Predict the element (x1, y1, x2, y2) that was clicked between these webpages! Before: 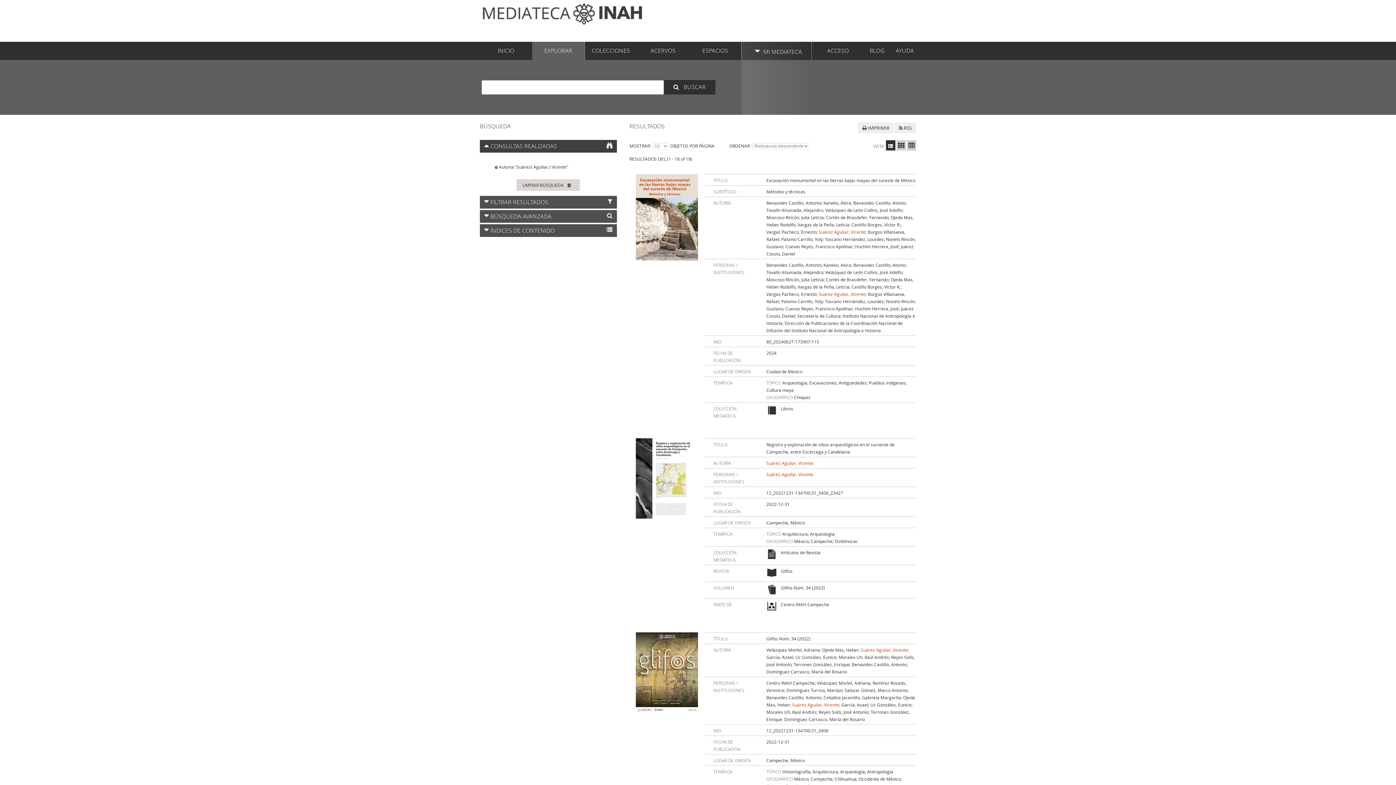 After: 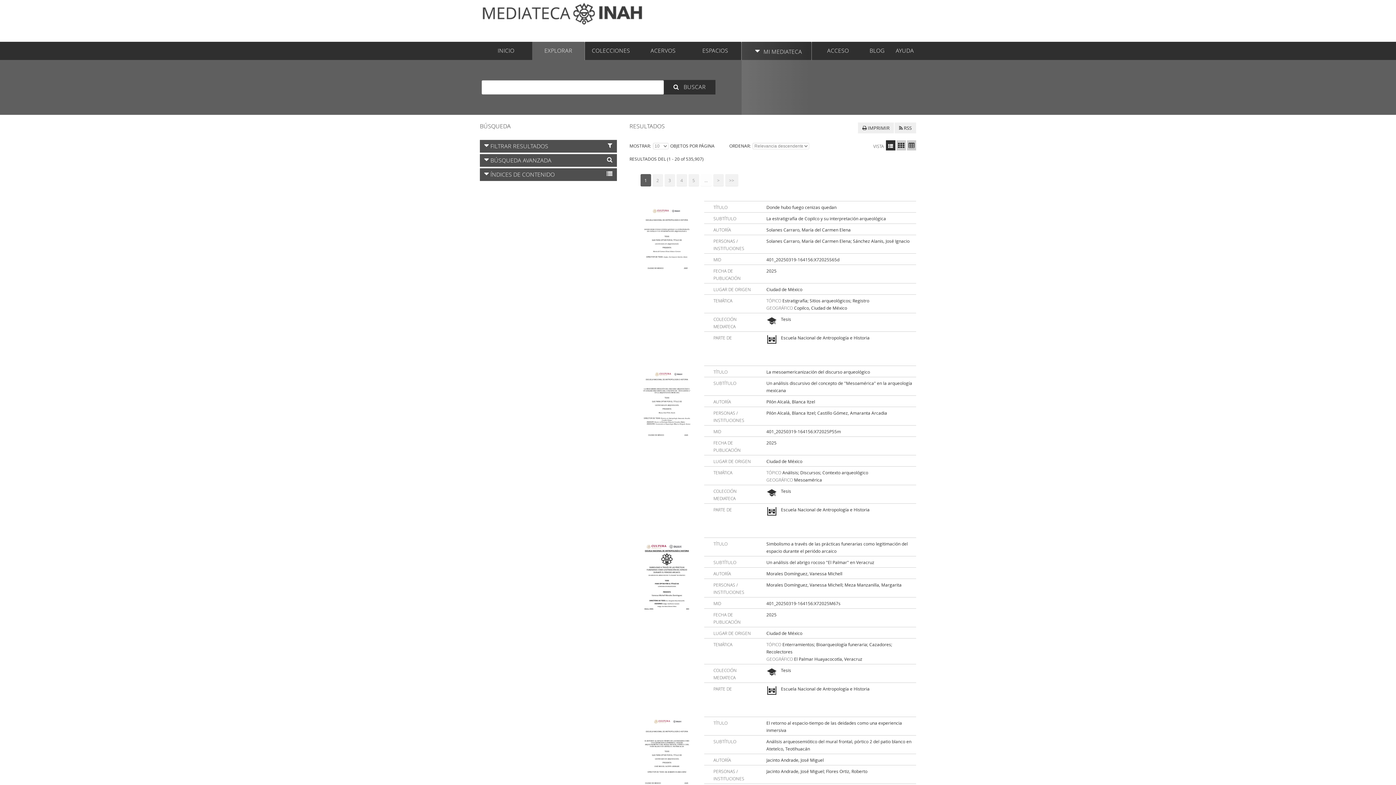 Action: bbox: (495, 165, 497, 169)